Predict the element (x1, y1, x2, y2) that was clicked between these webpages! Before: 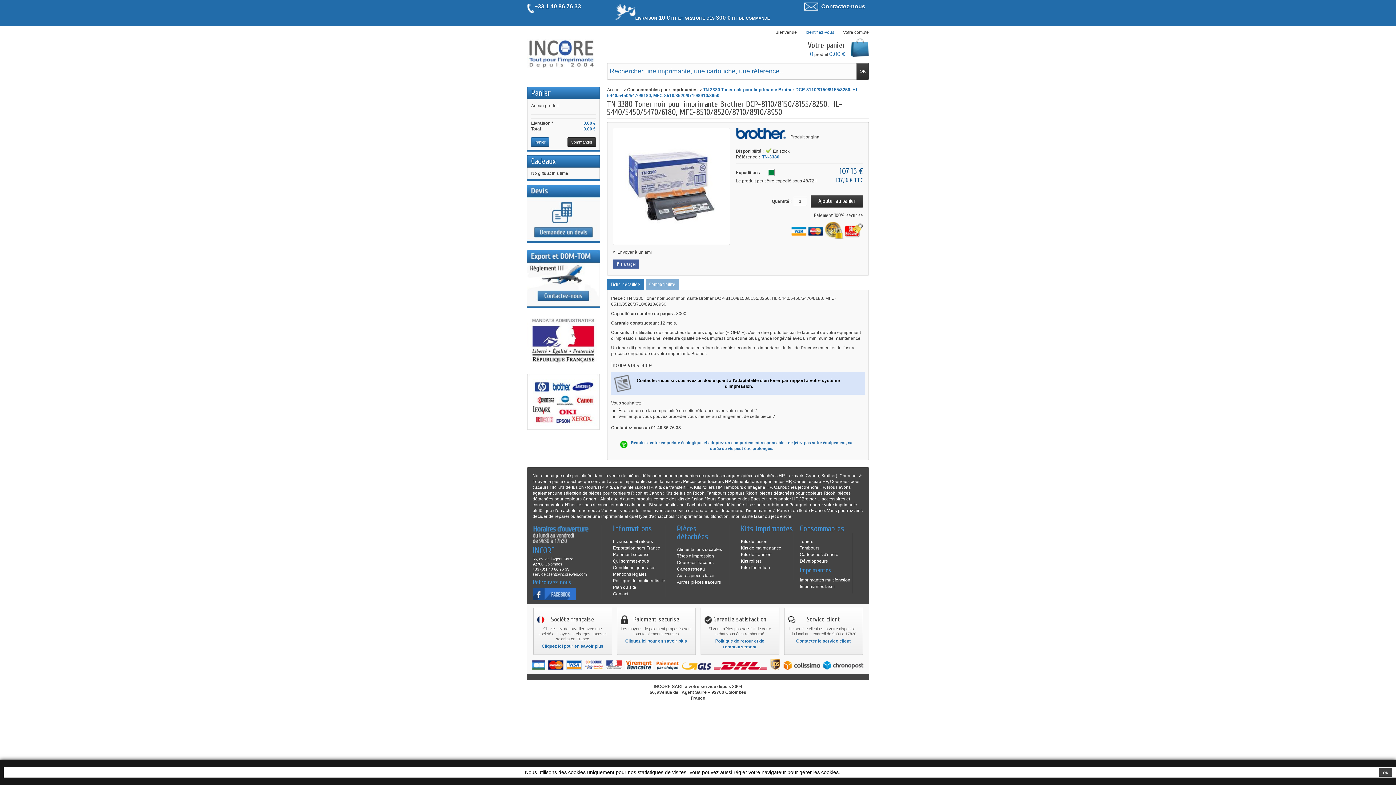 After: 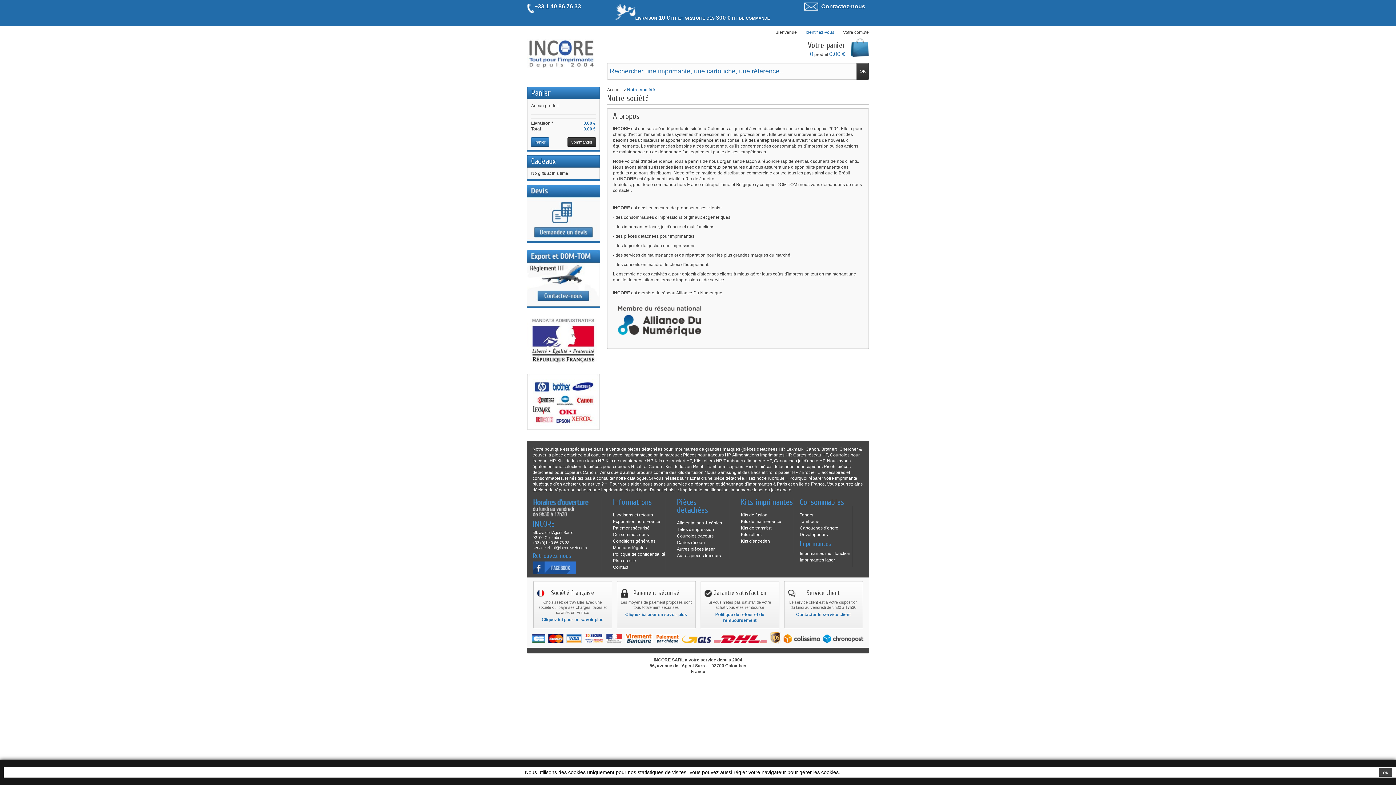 Action: label: Qui sommes-nous bbox: (613, 558, 649, 564)